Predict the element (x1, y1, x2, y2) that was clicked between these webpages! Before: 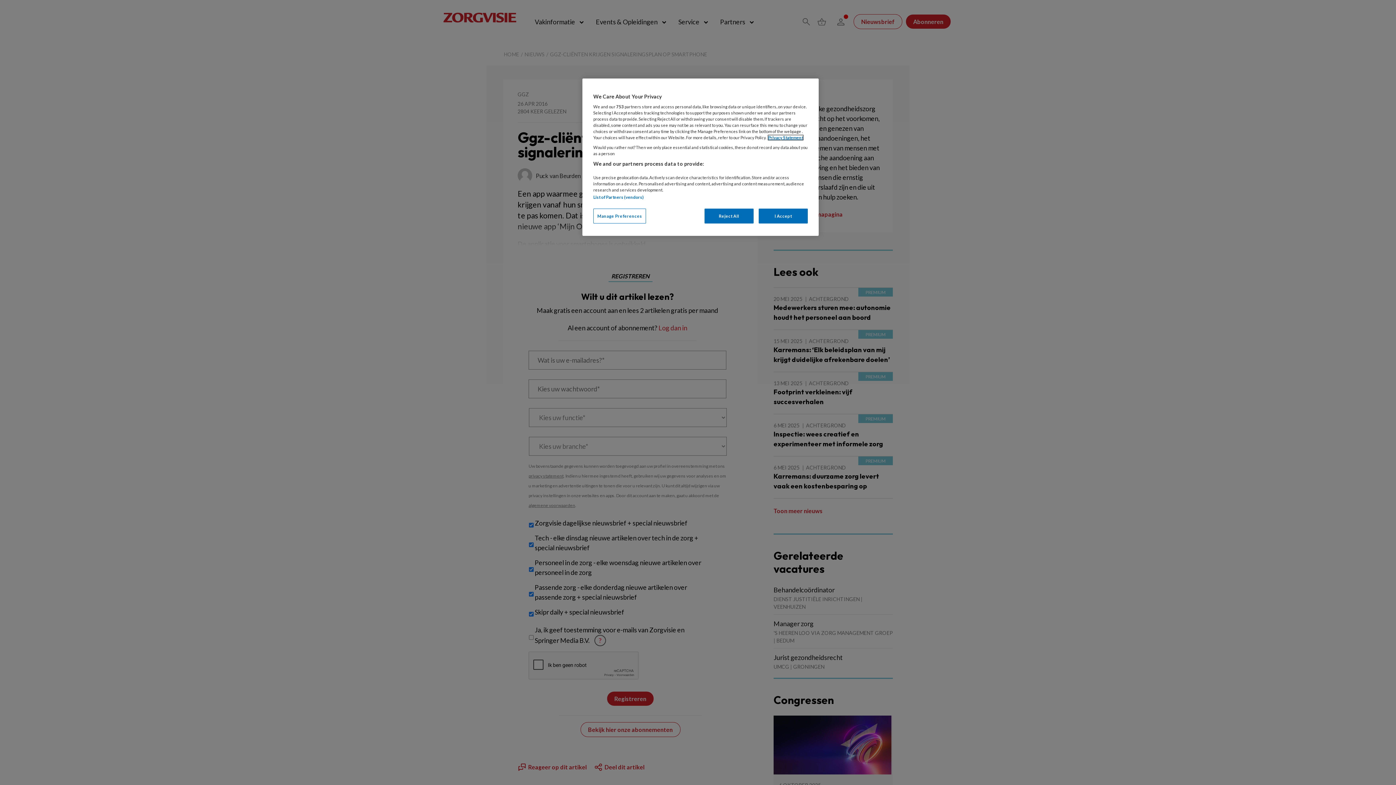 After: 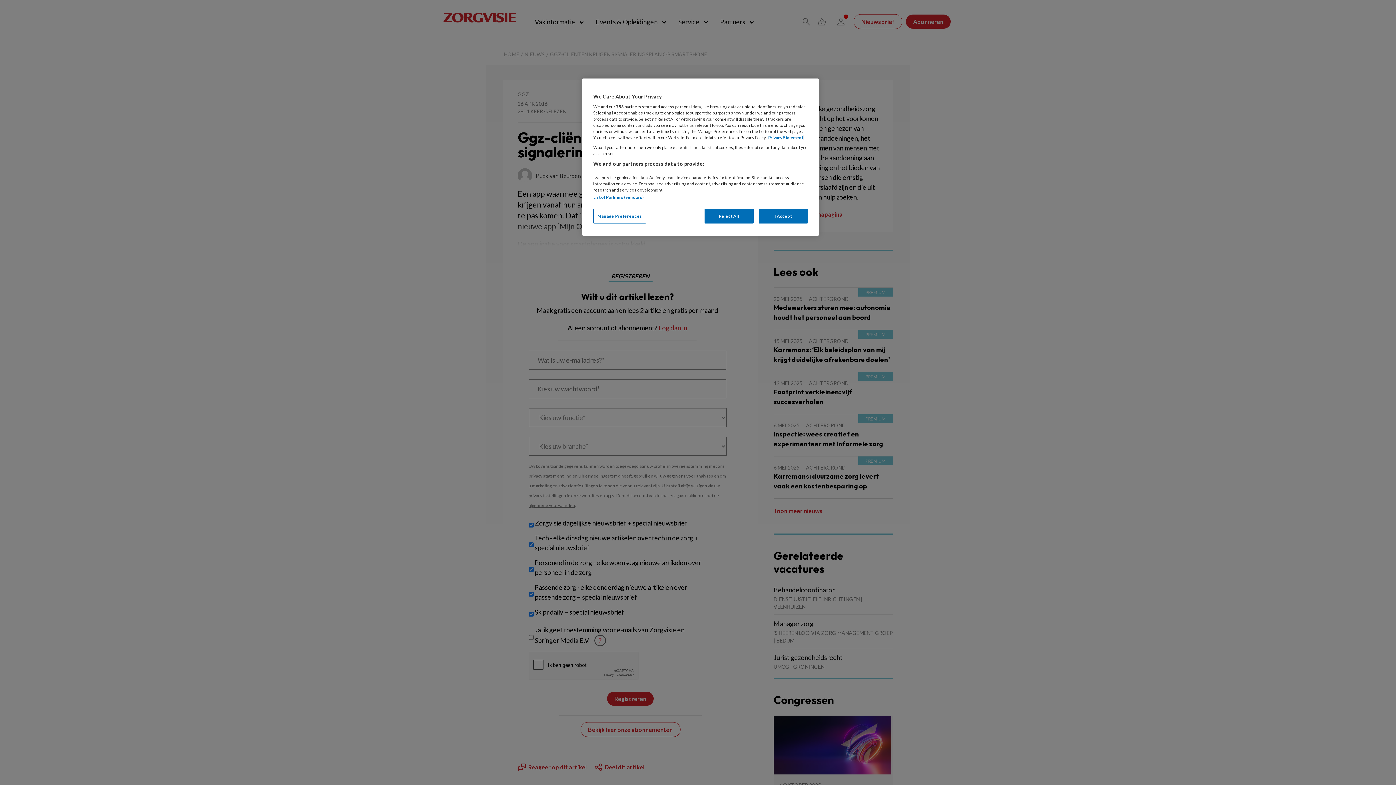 Action: label: More information about your privacy, opens in a new tab bbox: (768, 135, 803, 140)